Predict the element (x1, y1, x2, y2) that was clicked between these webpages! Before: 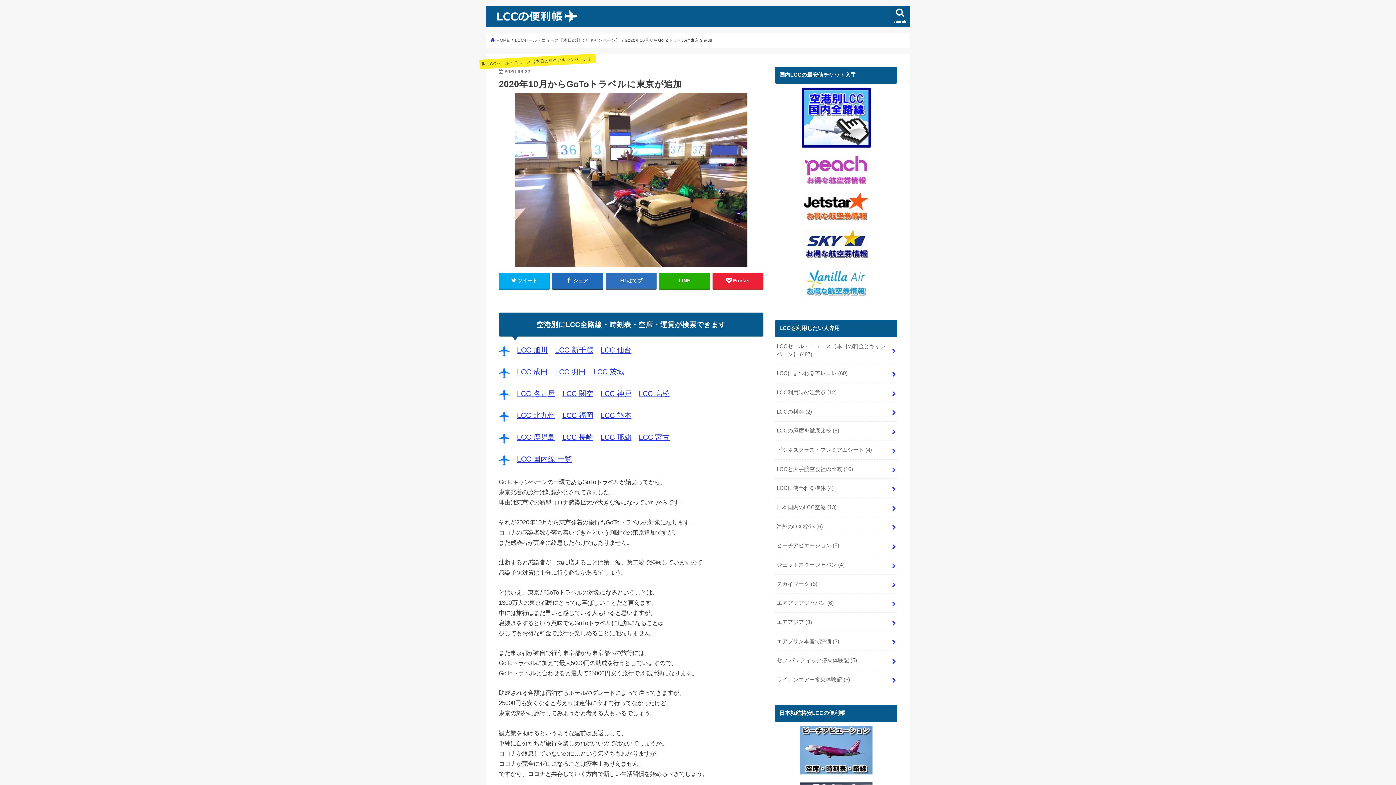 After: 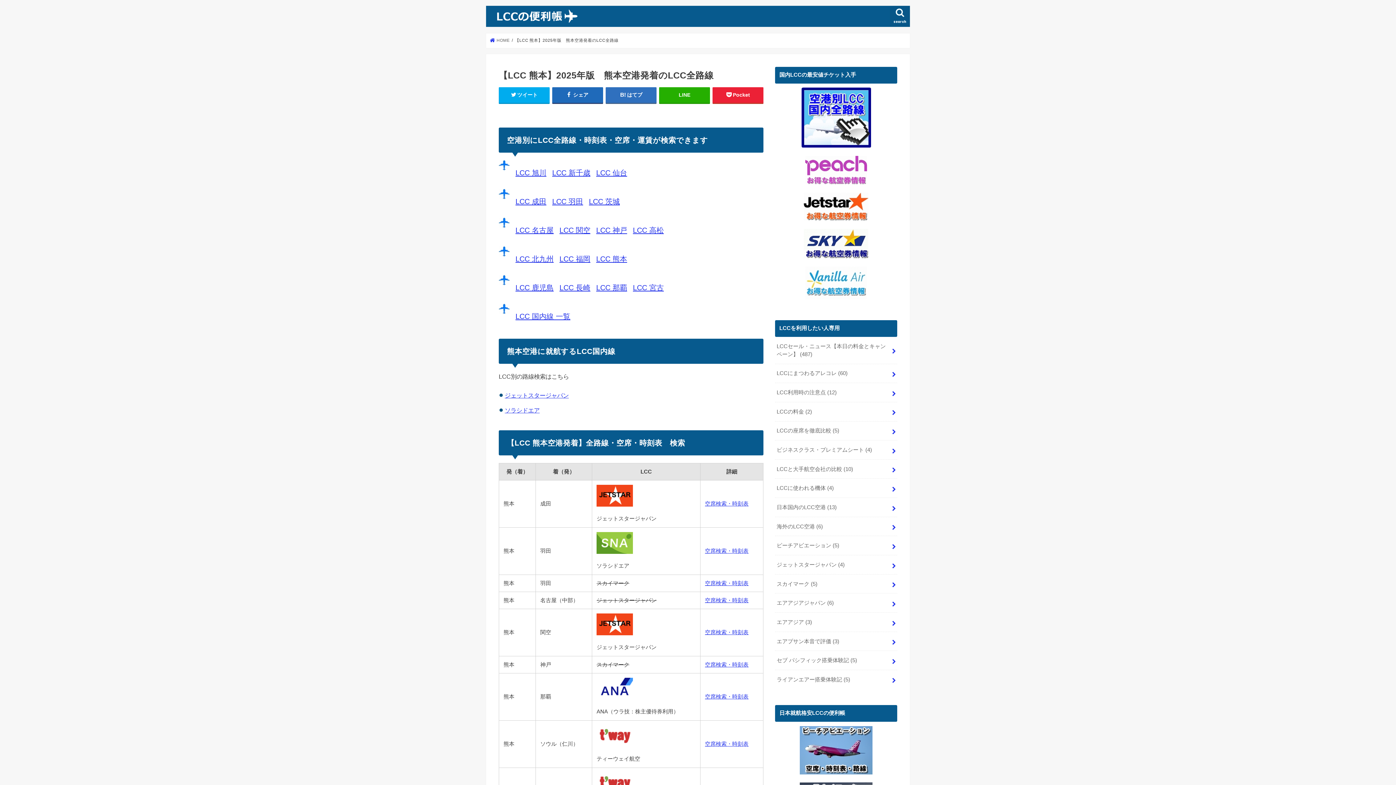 Action: label: LCC 熊本 bbox: (600, 411, 631, 419)